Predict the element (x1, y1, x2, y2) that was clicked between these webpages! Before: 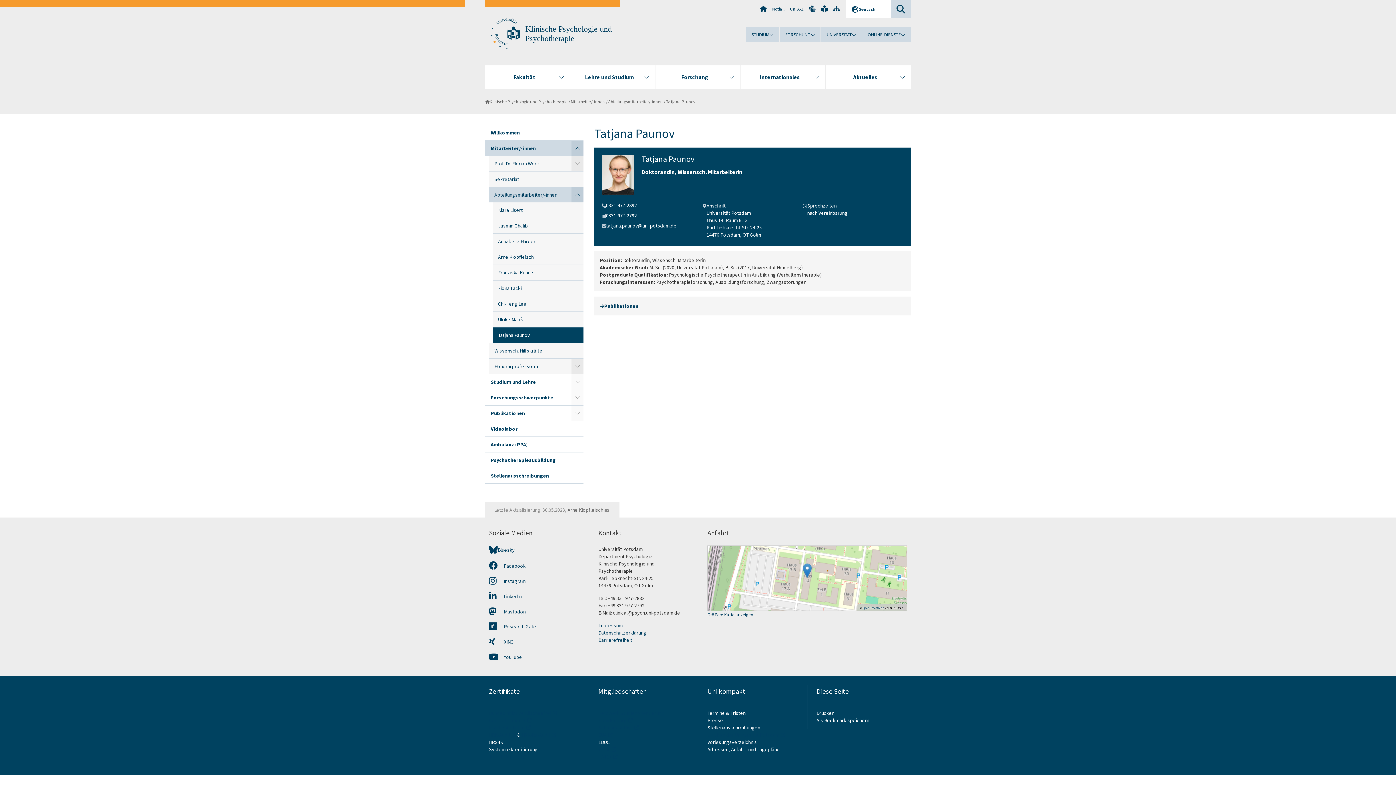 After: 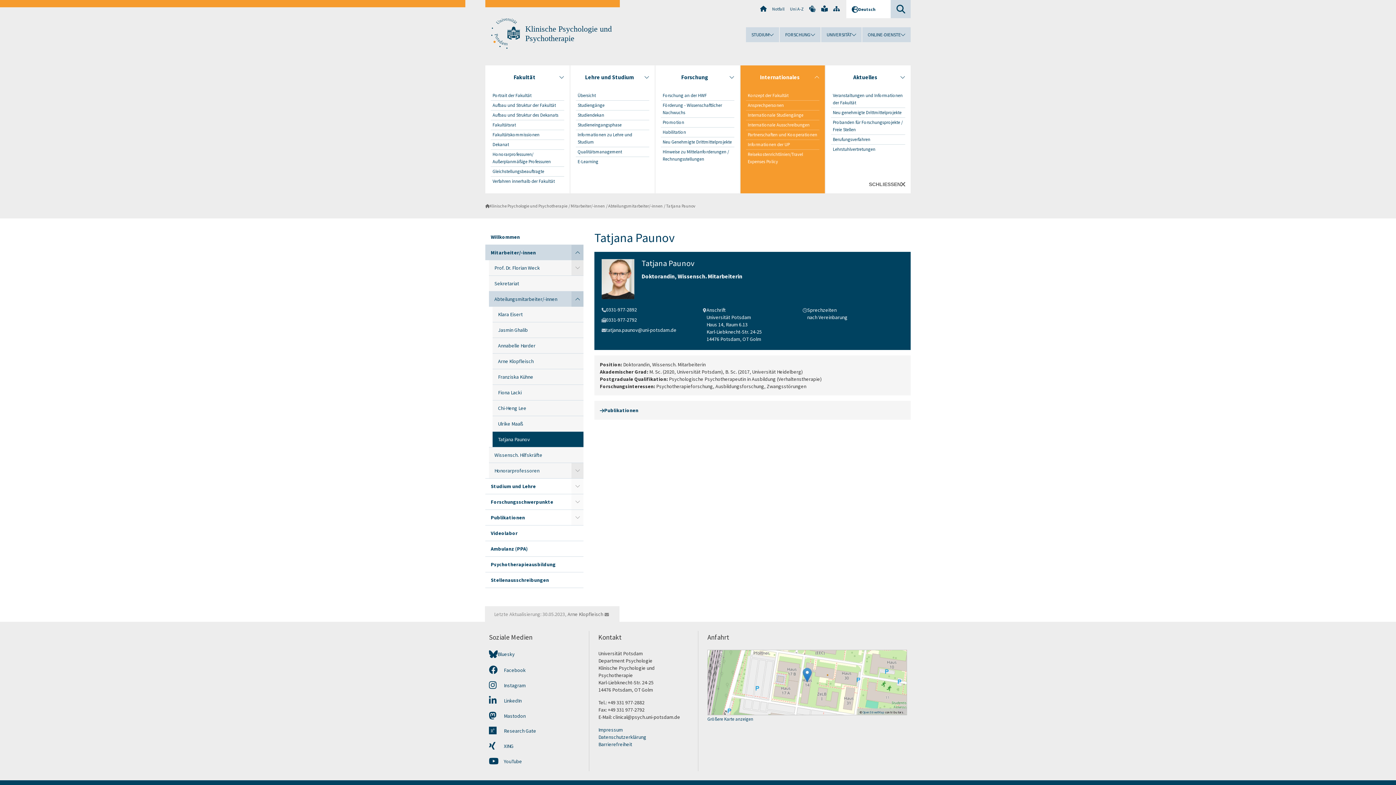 Action: label: Internationales bbox: (740, 65, 825, 89)